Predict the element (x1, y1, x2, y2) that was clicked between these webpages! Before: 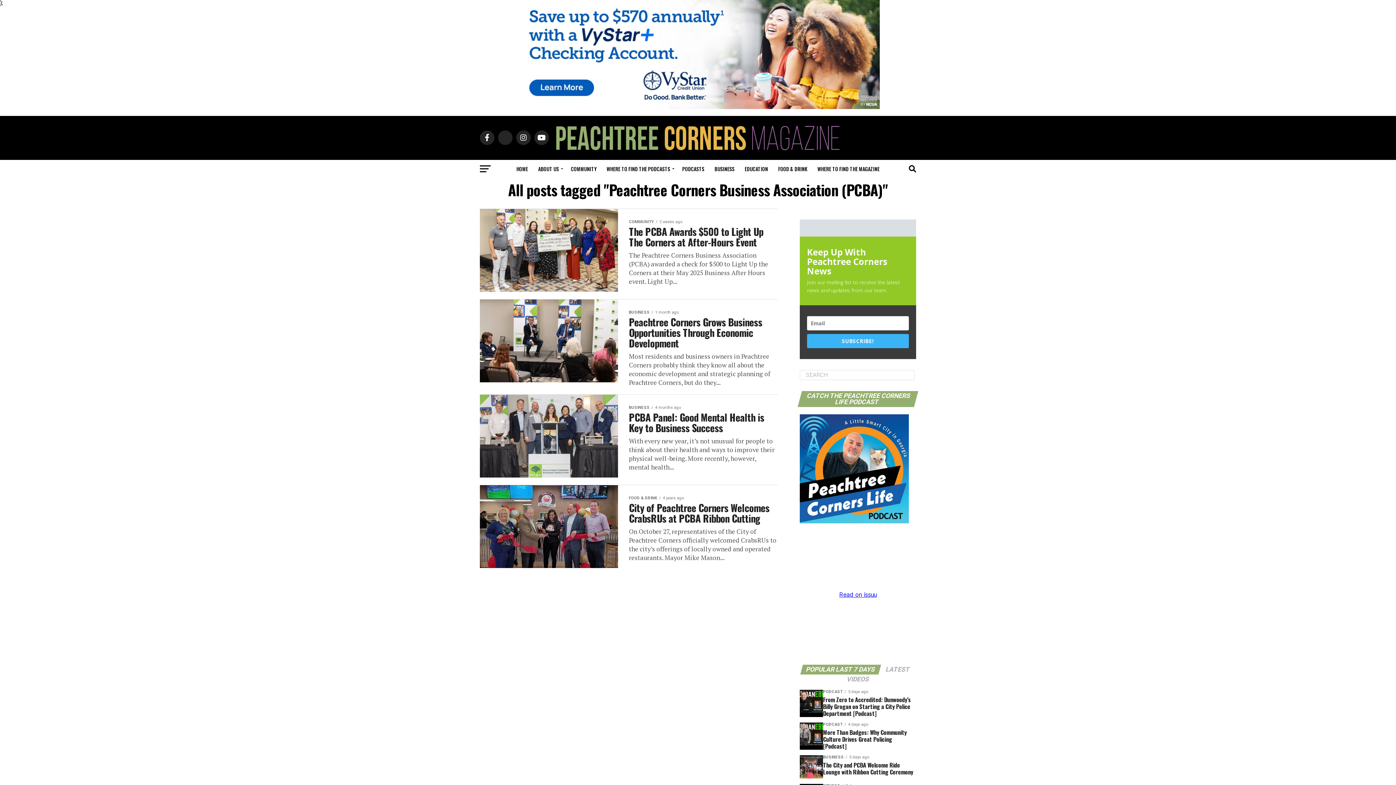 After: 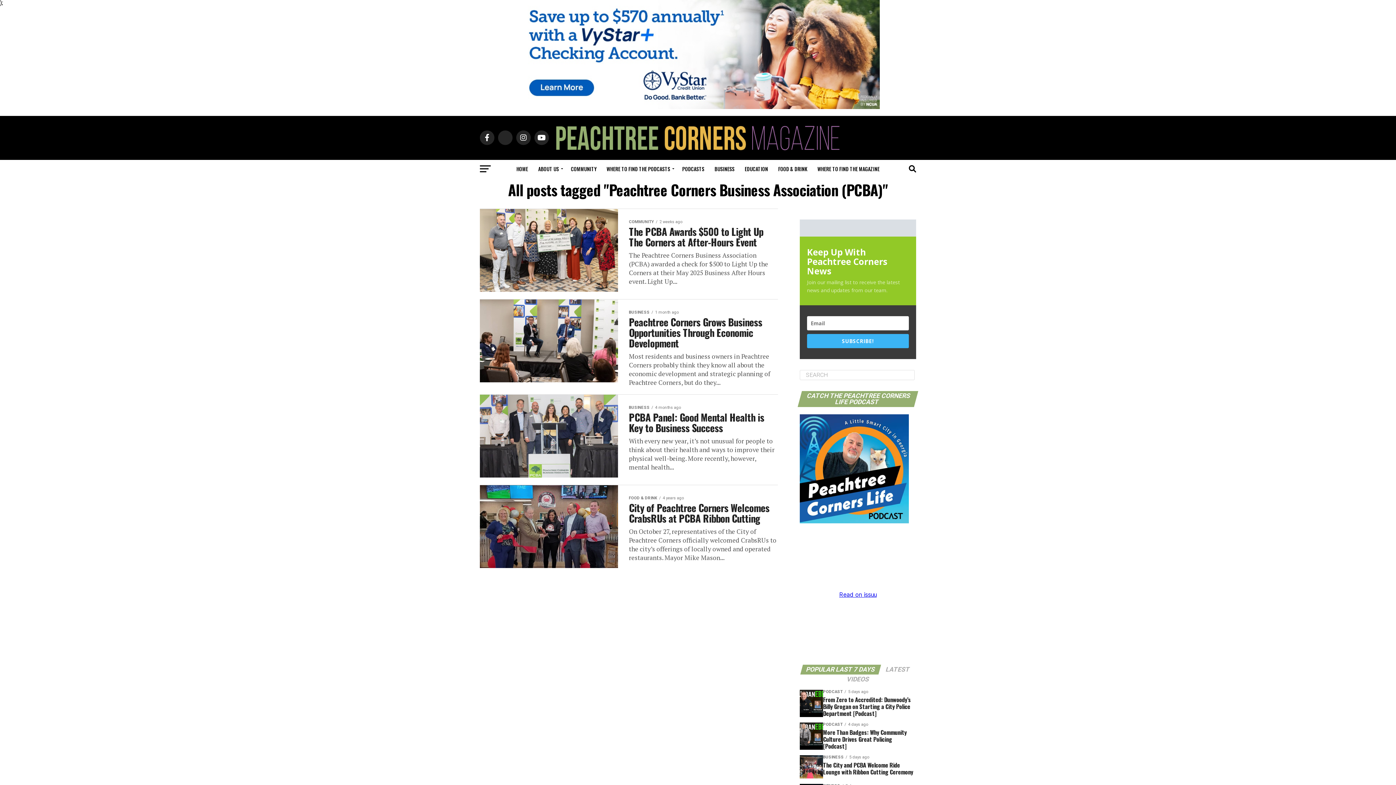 Action: label: POPULAR LAST 7 DAYS bbox: (801, 667, 879, 673)